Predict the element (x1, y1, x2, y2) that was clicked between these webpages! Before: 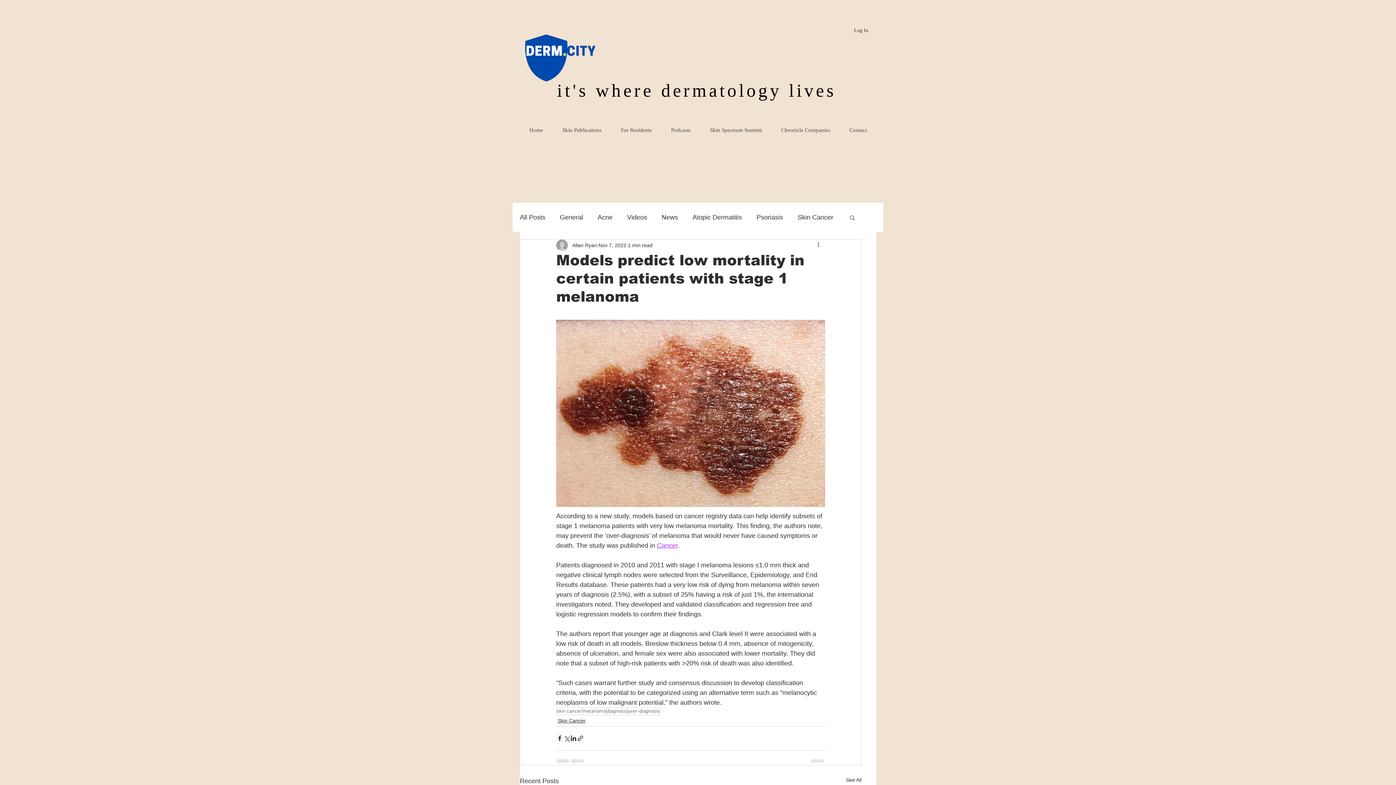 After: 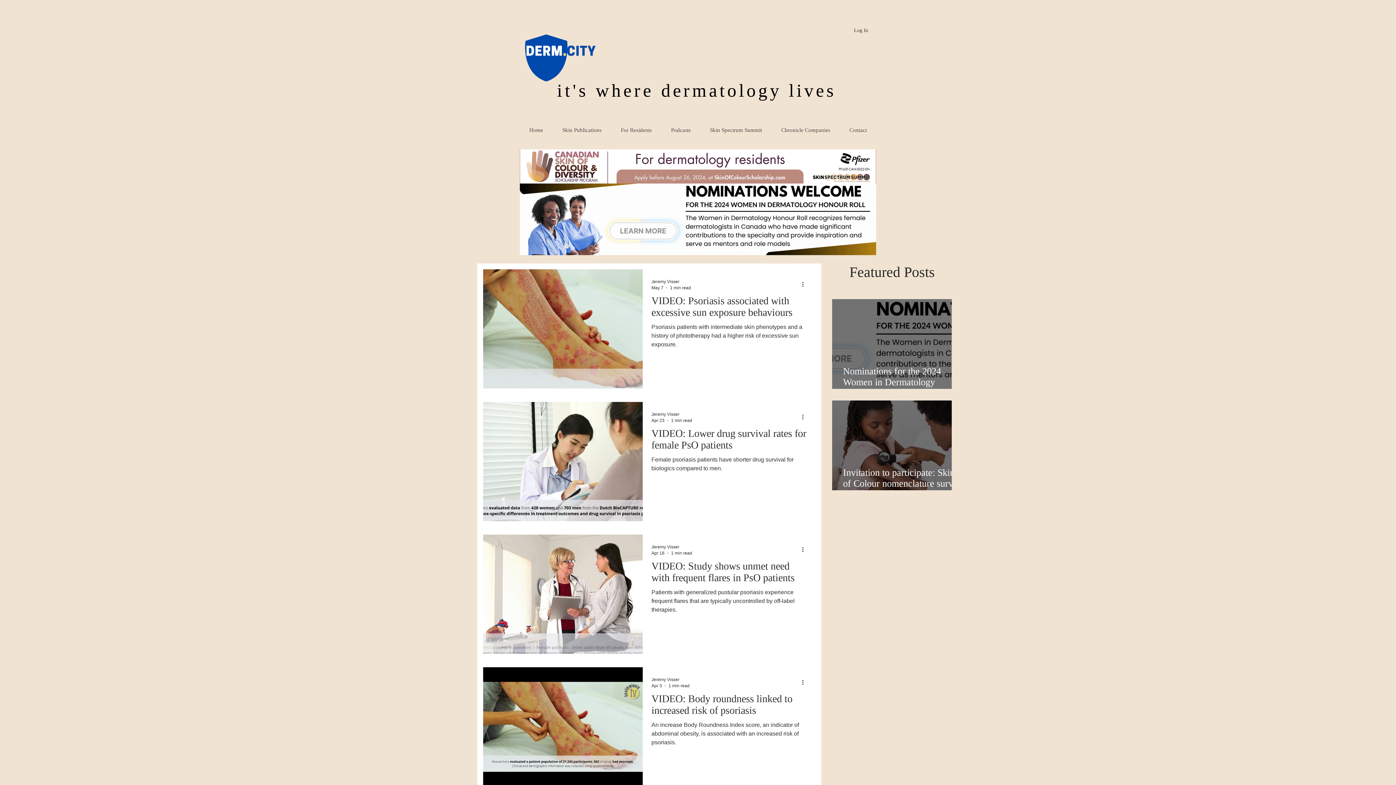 Action: bbox: (756, 212, 783, 222) label: Psoriasis